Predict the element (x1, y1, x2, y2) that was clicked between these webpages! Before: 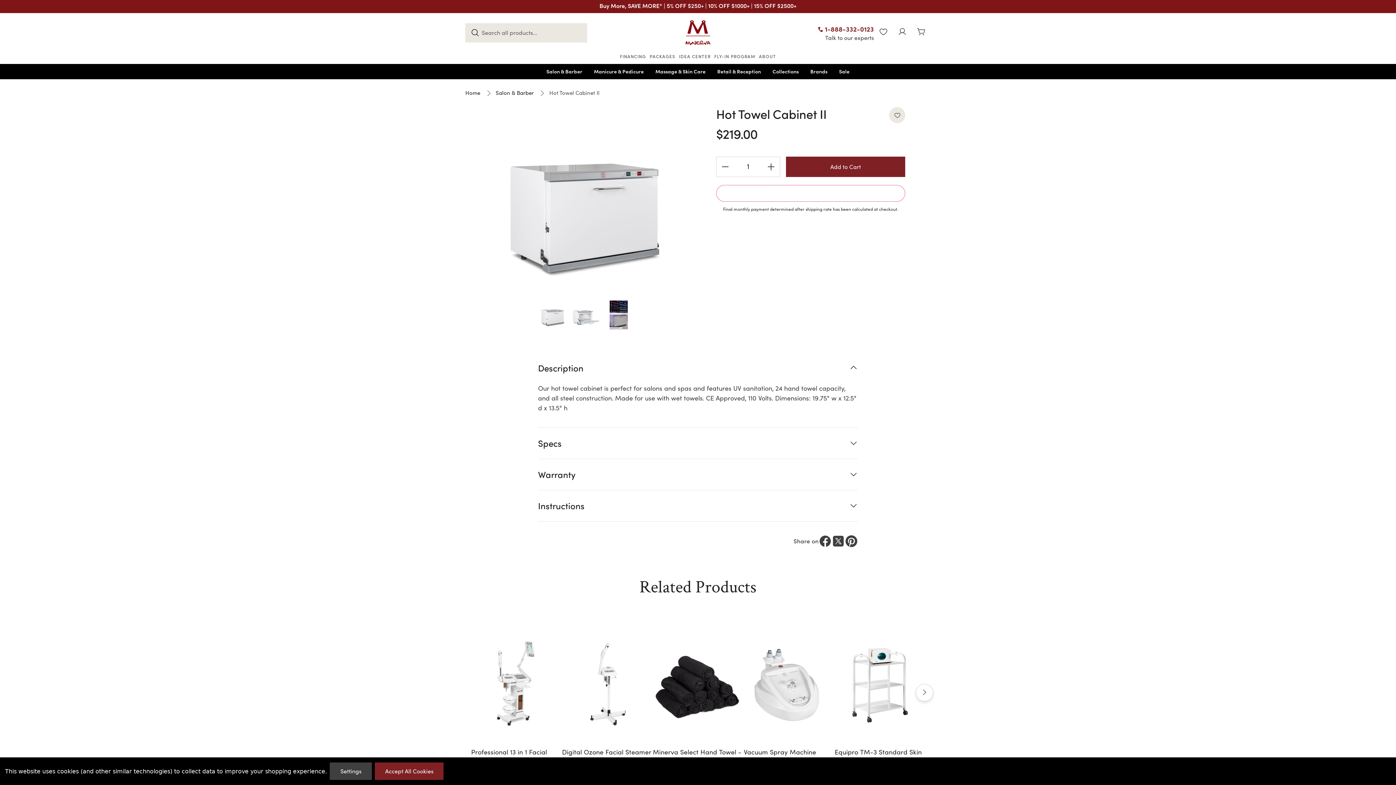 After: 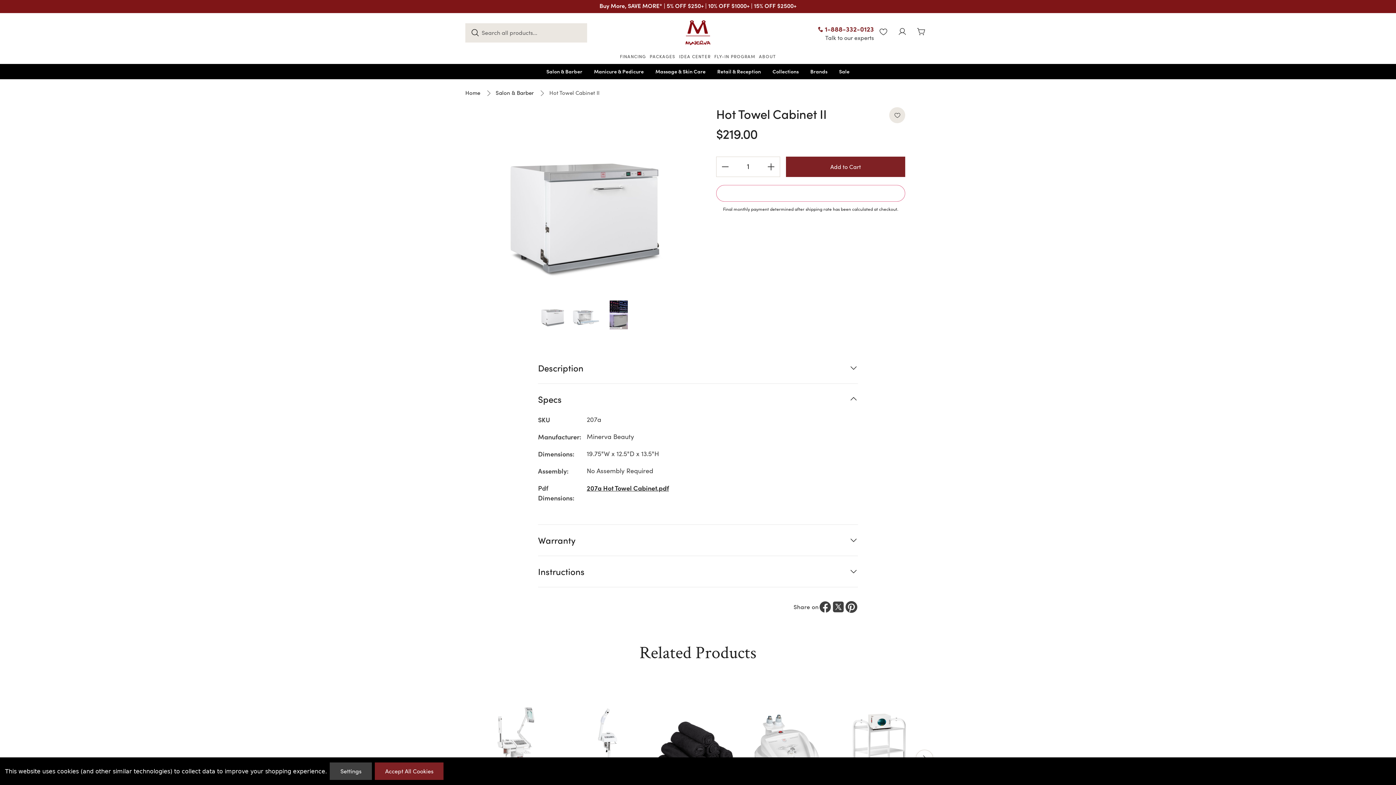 Action: label: Specs bbox: (538, 427, 858, 458)